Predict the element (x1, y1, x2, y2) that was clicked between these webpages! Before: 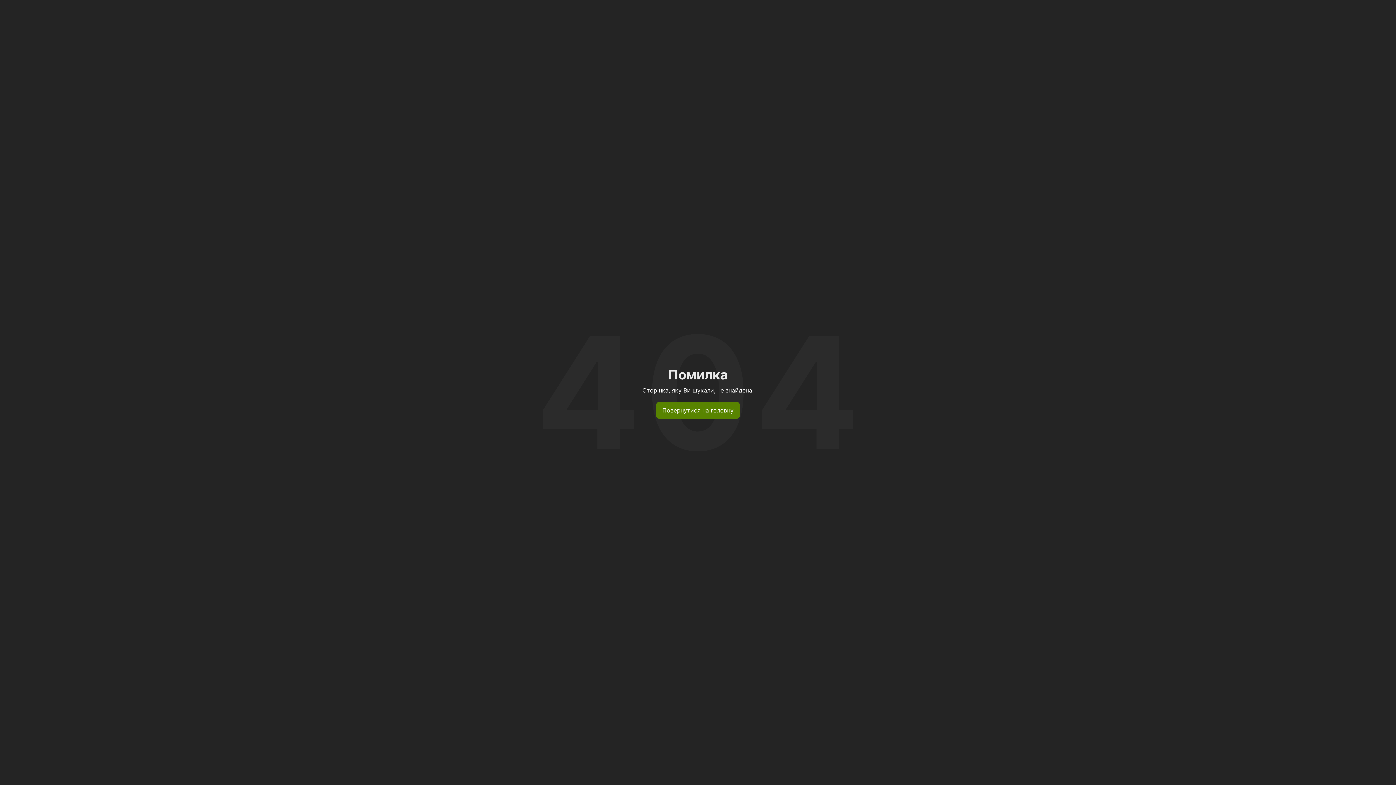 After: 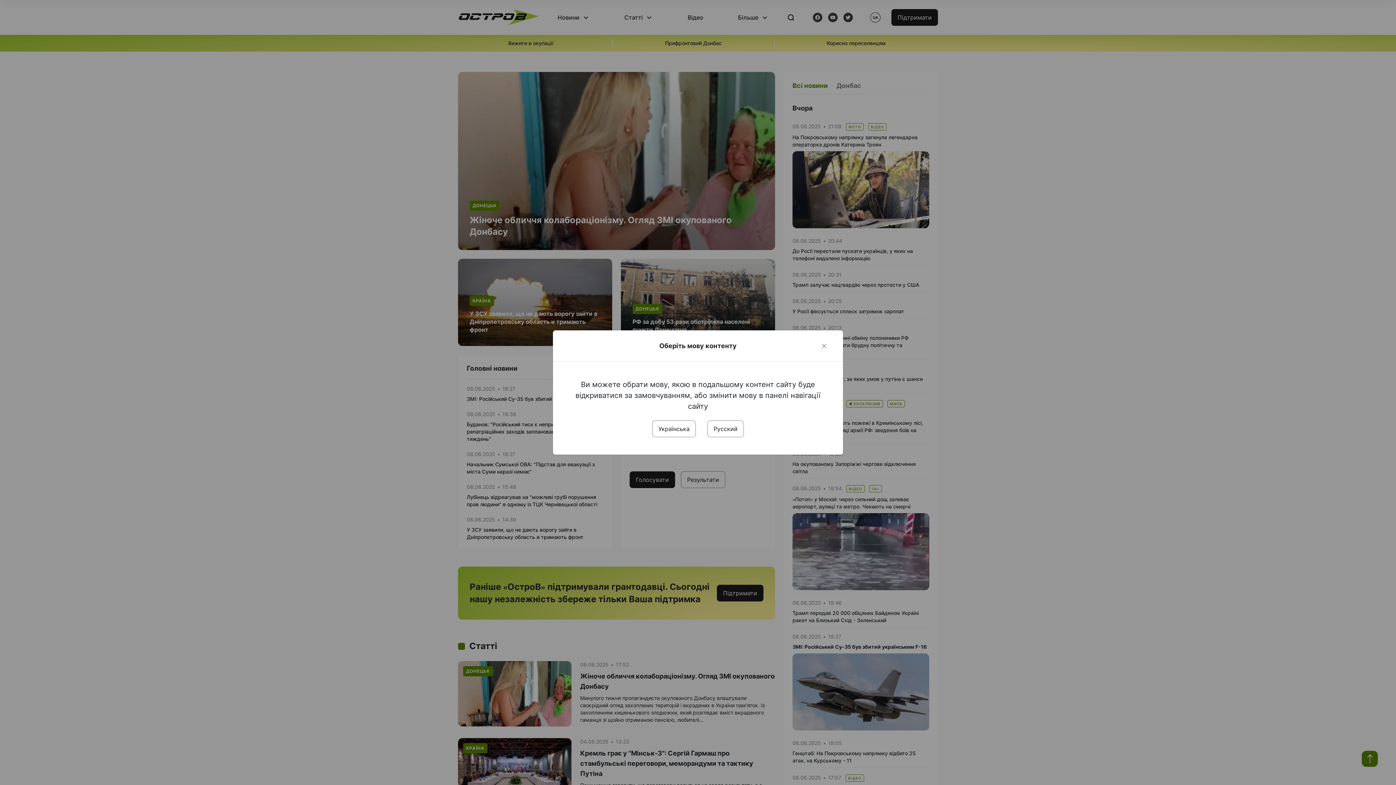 Action: bbox: (656, 402, 740, 418) label: Повернутися на головну